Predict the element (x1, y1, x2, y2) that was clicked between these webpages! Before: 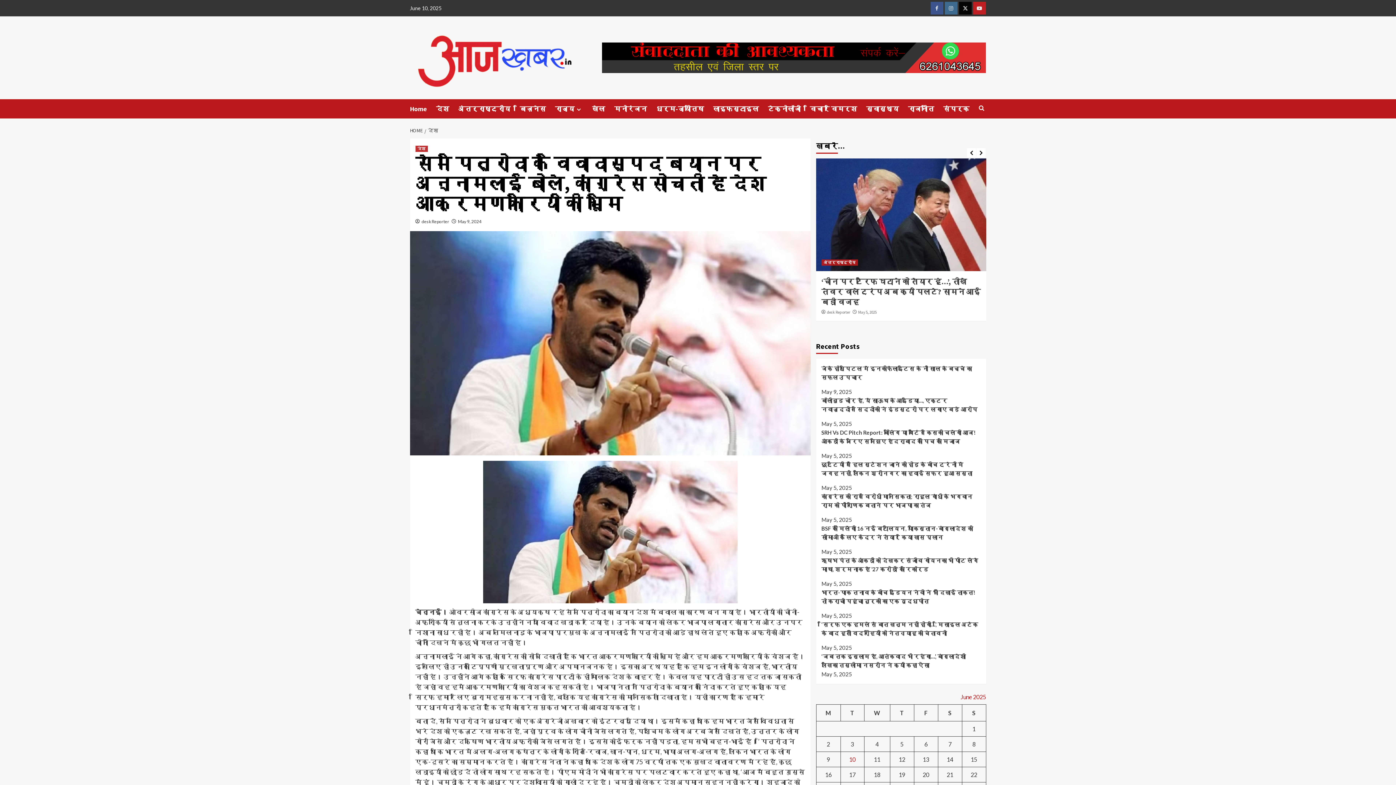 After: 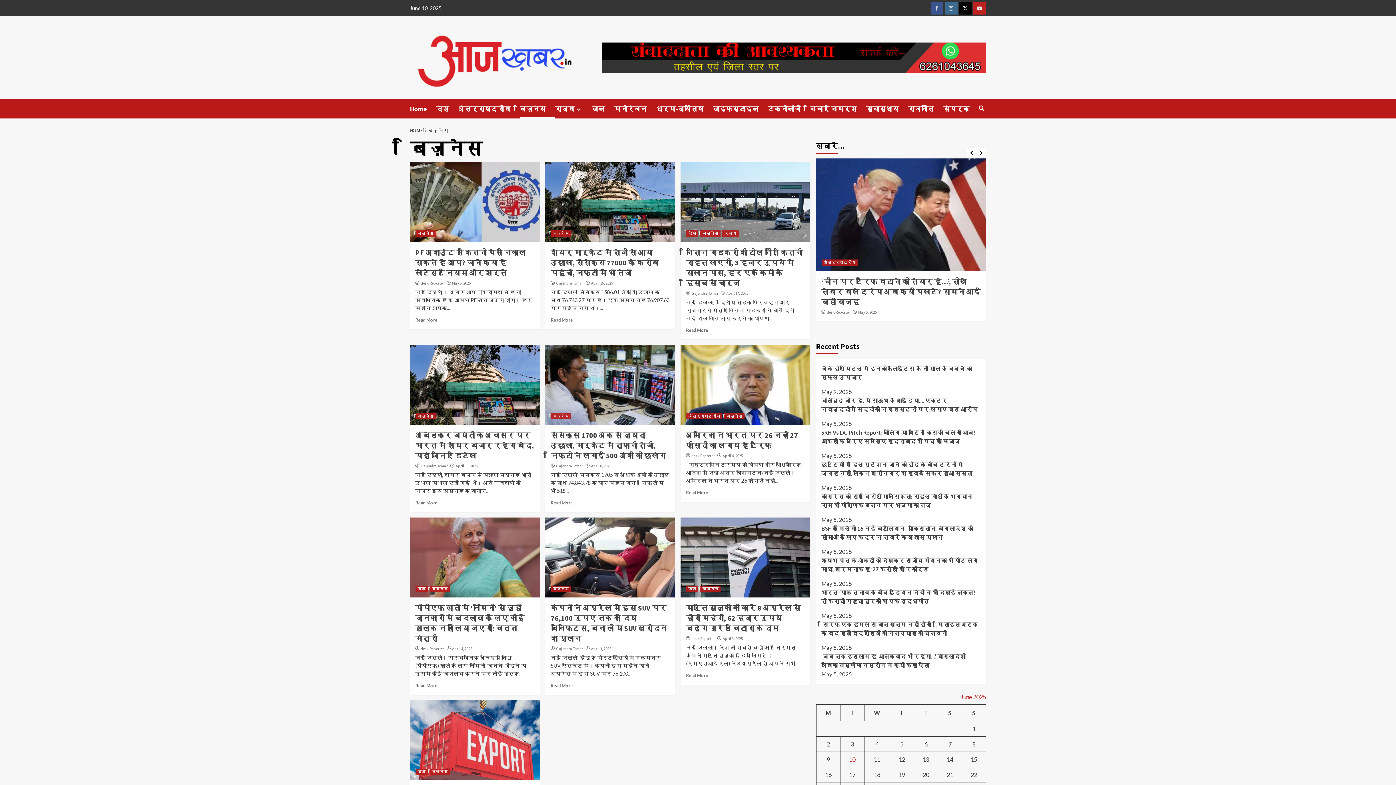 Action: label: बिज़नेस bbox: (519, 99, 555, 118)